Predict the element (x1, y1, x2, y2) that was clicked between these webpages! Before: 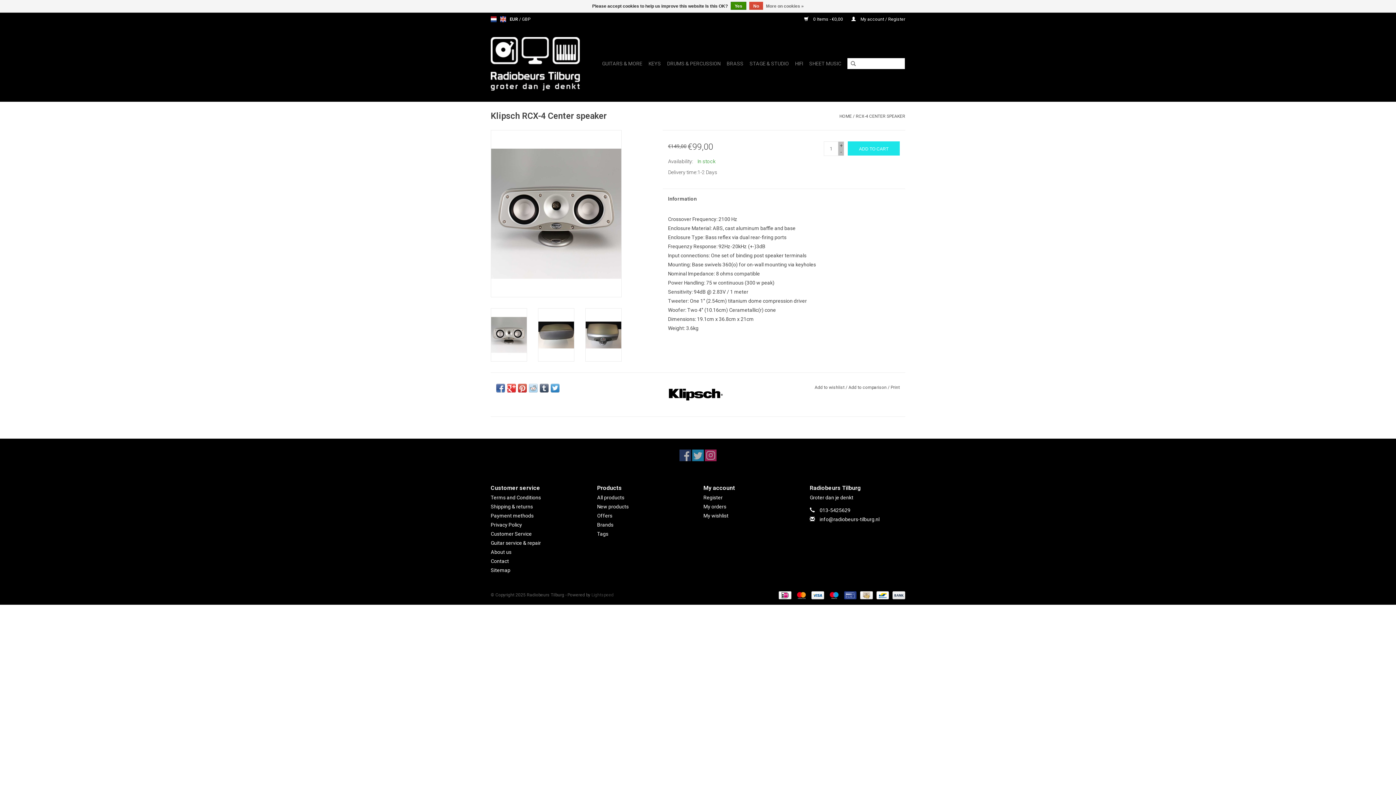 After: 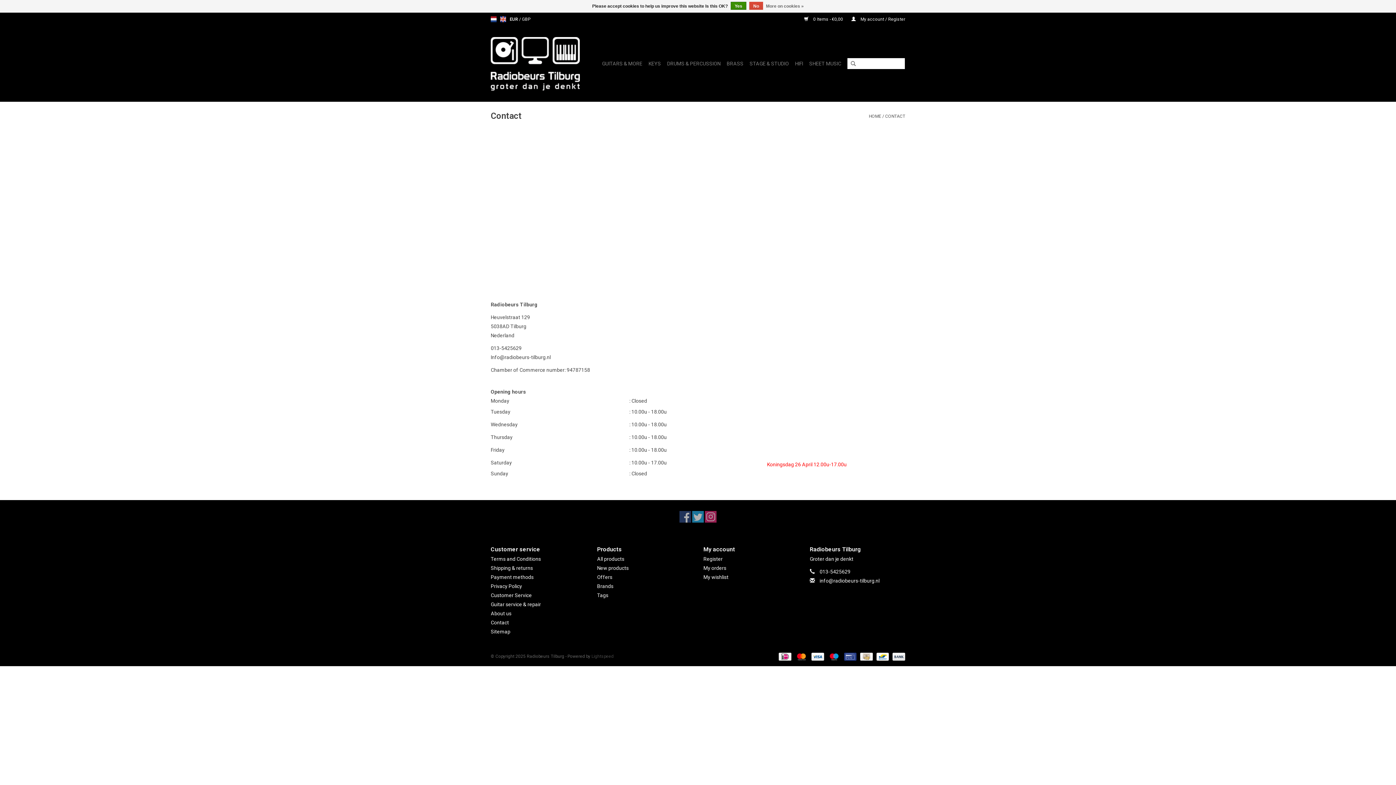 Action: bbox: (490, 558, 509, 564) label: Contact